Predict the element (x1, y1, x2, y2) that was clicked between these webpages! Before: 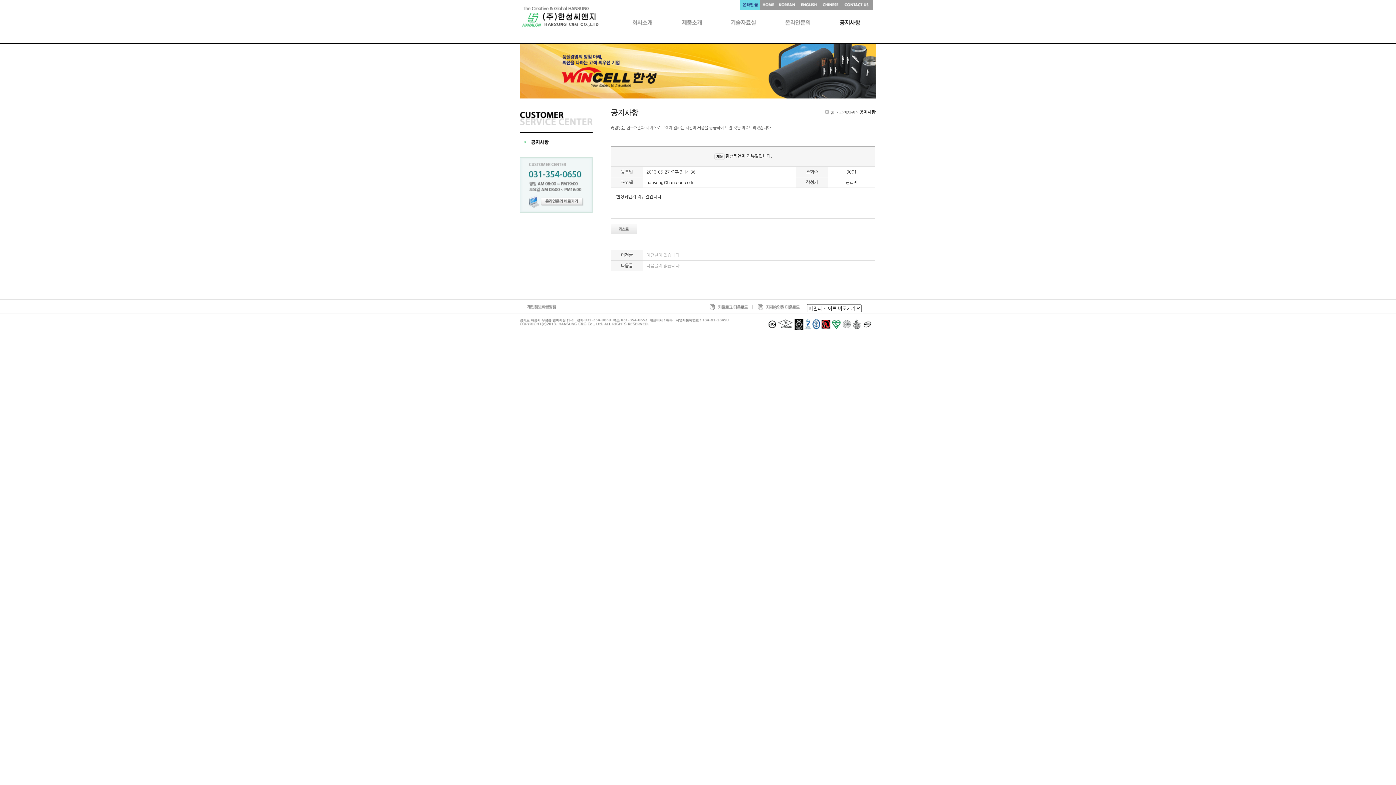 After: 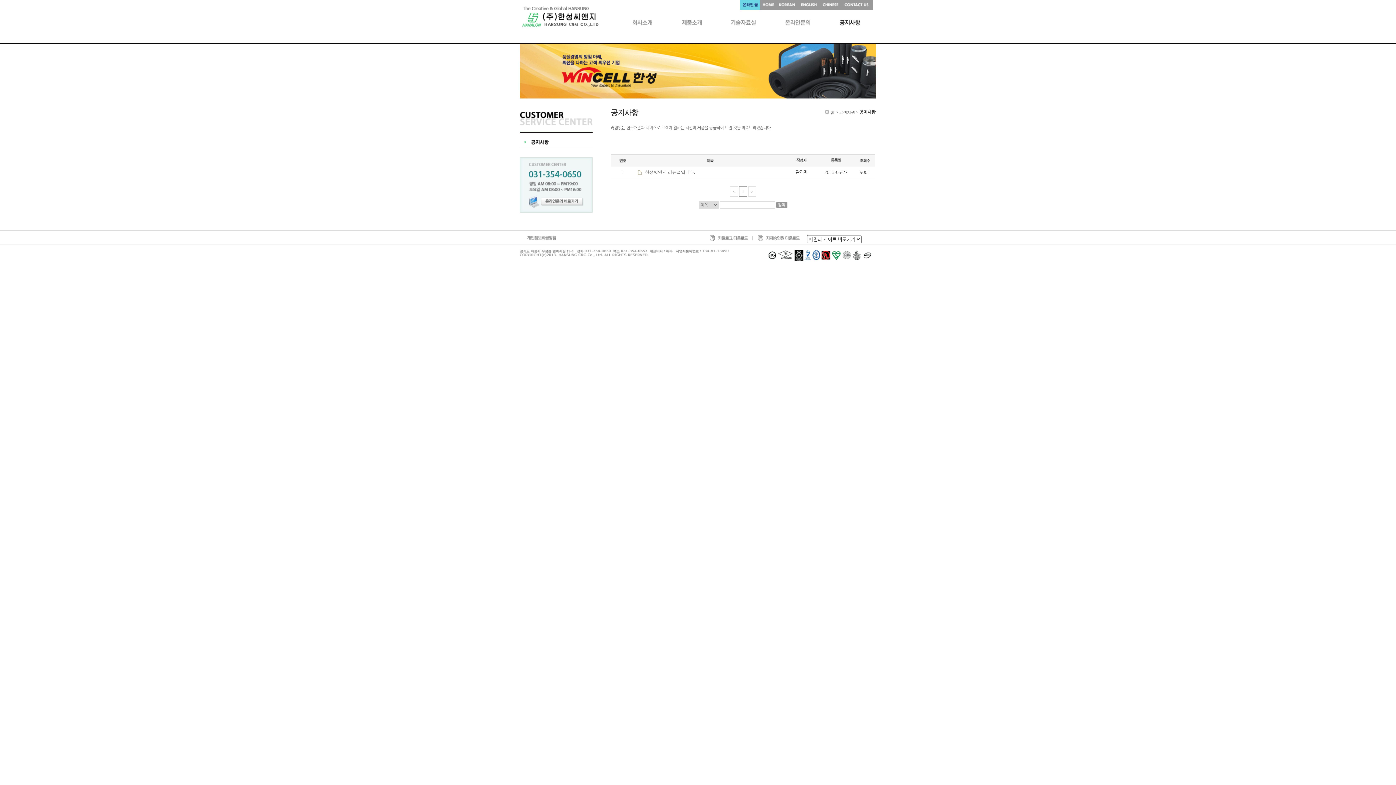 Action: bbox: (610, 230, 637, 235)